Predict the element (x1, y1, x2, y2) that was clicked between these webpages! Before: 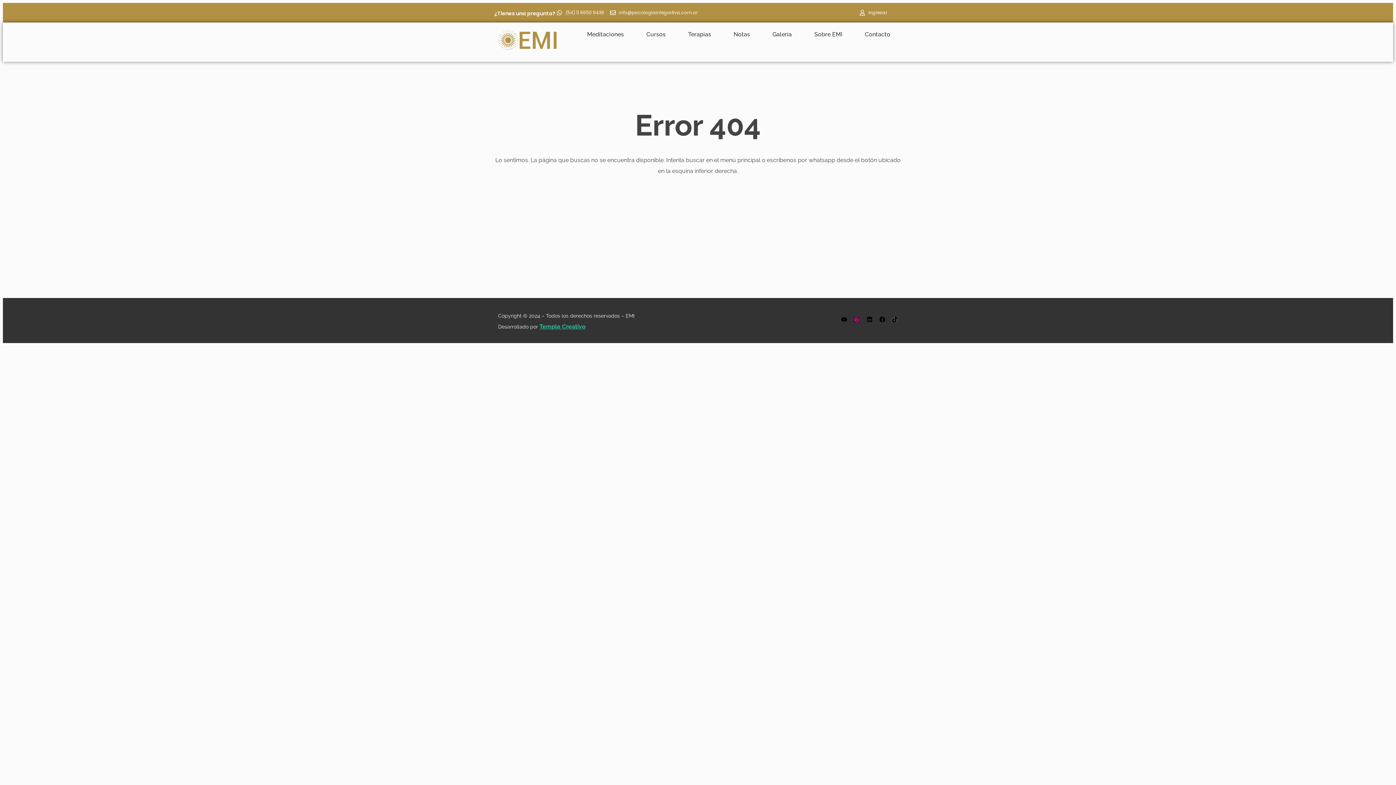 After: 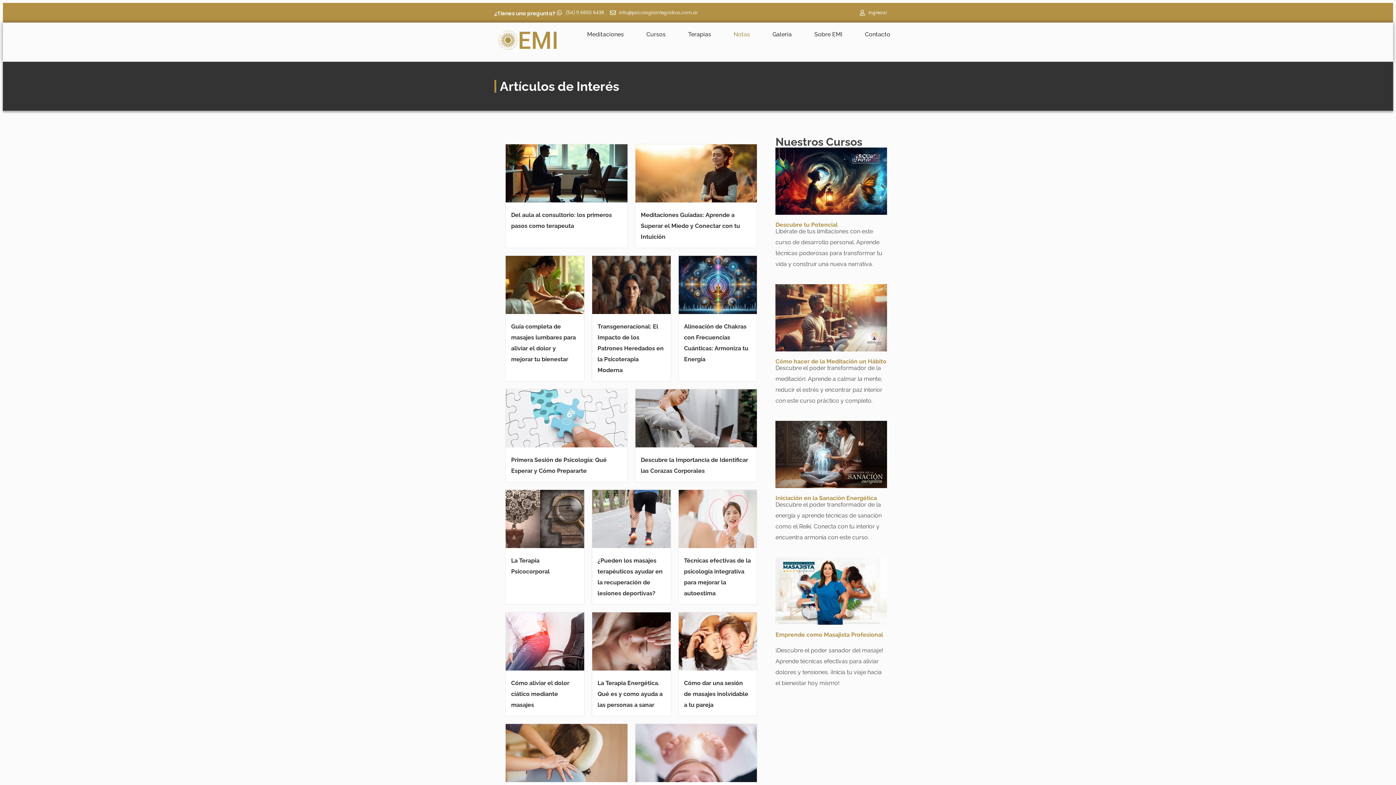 Action: label: Notas bbox: (722, 26, 761, 42)